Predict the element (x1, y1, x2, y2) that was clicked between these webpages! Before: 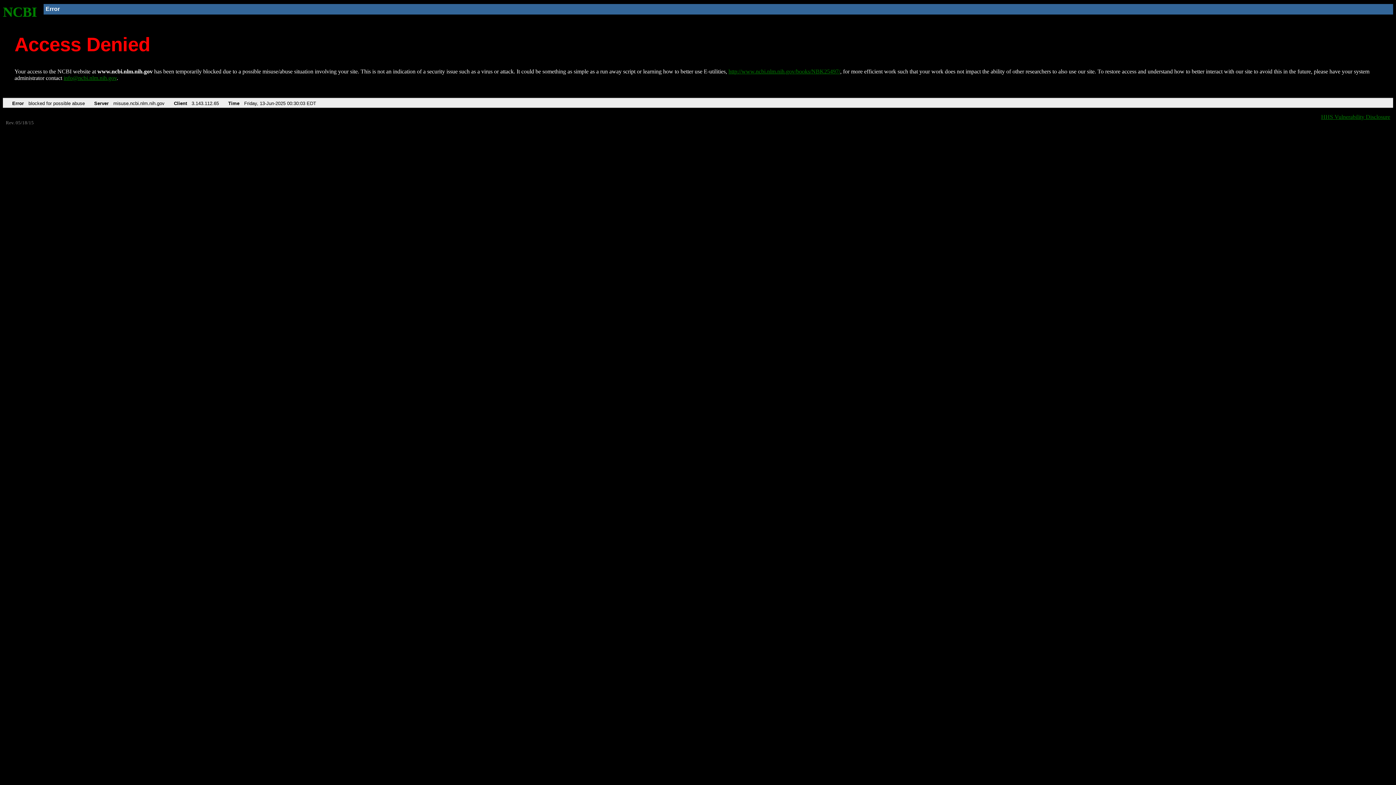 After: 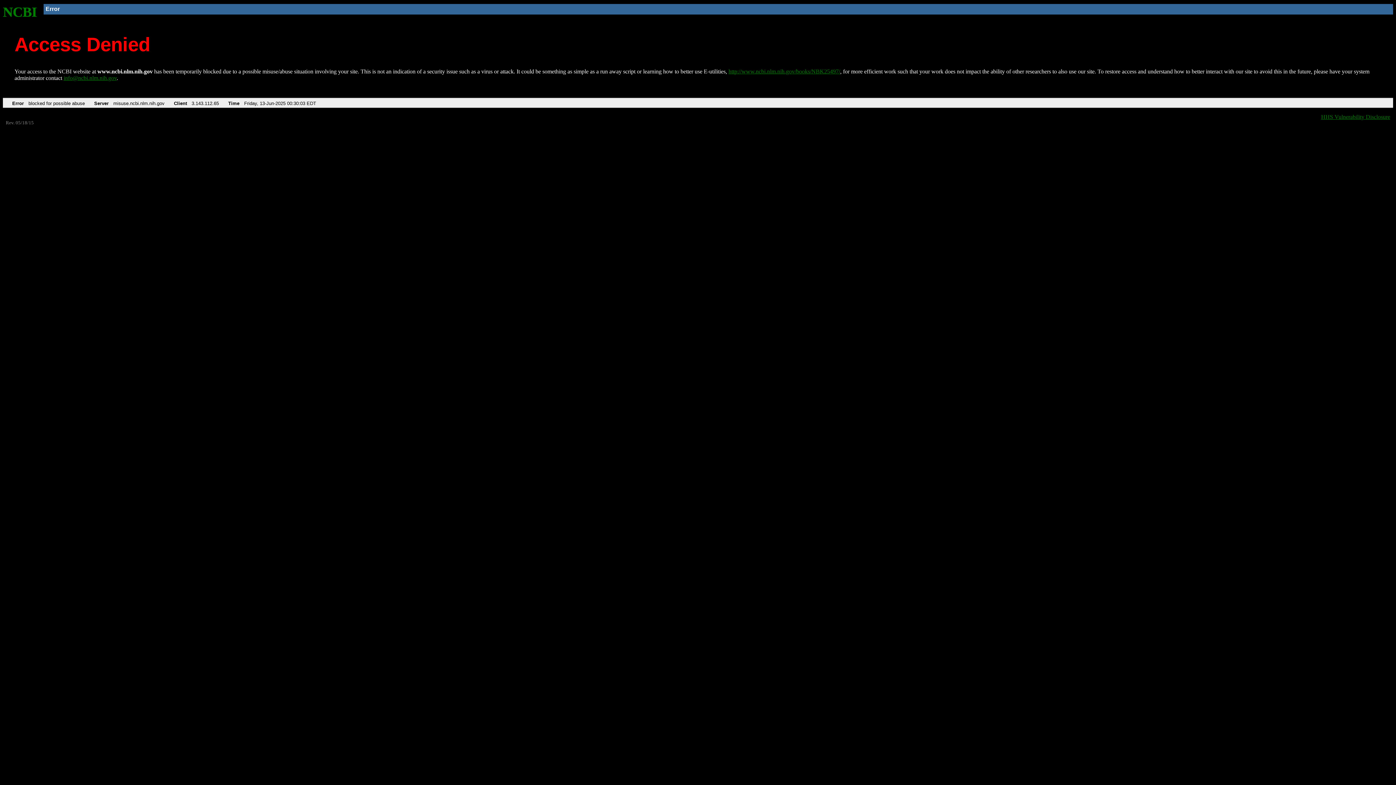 Action: label: info@ncbi.nlm.nih.gov bbox: (63, 75, 116, 81)